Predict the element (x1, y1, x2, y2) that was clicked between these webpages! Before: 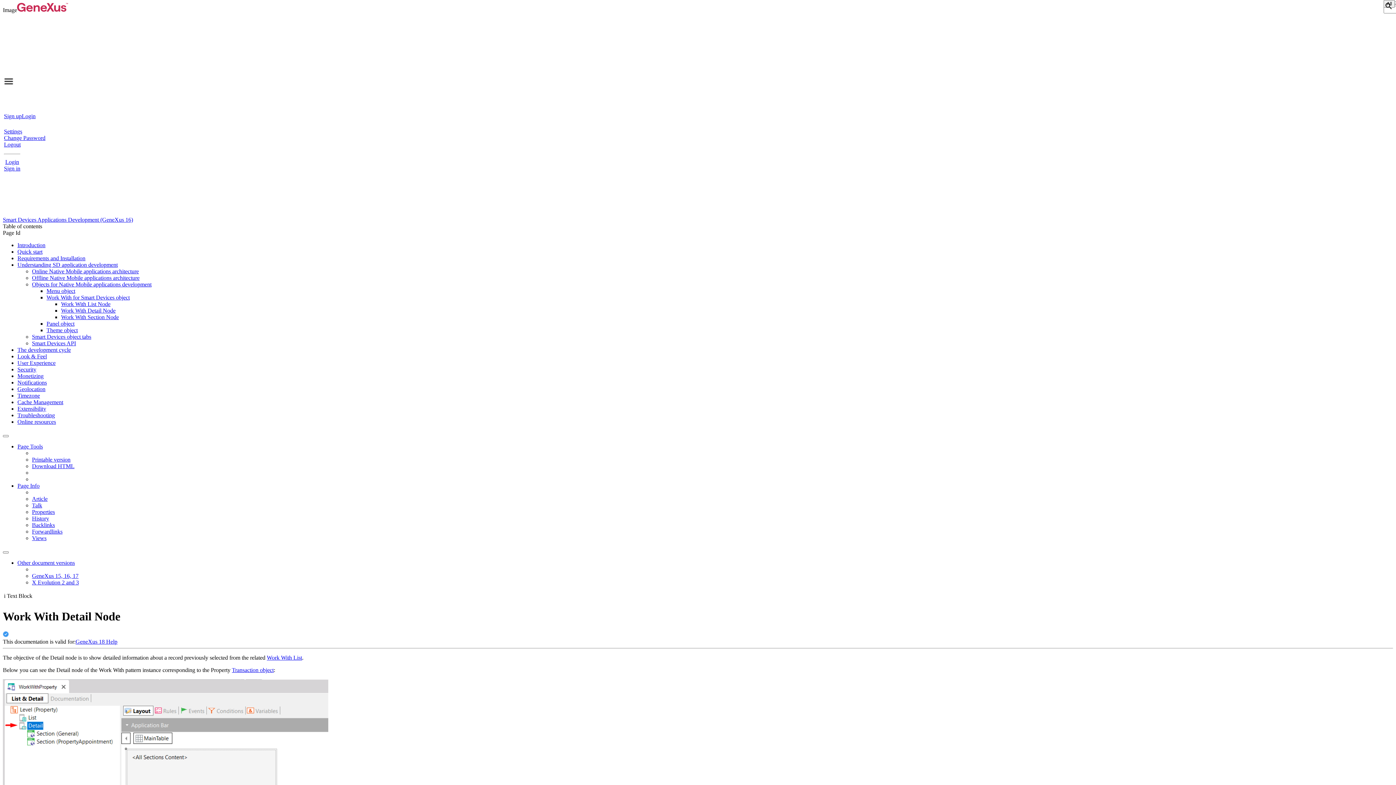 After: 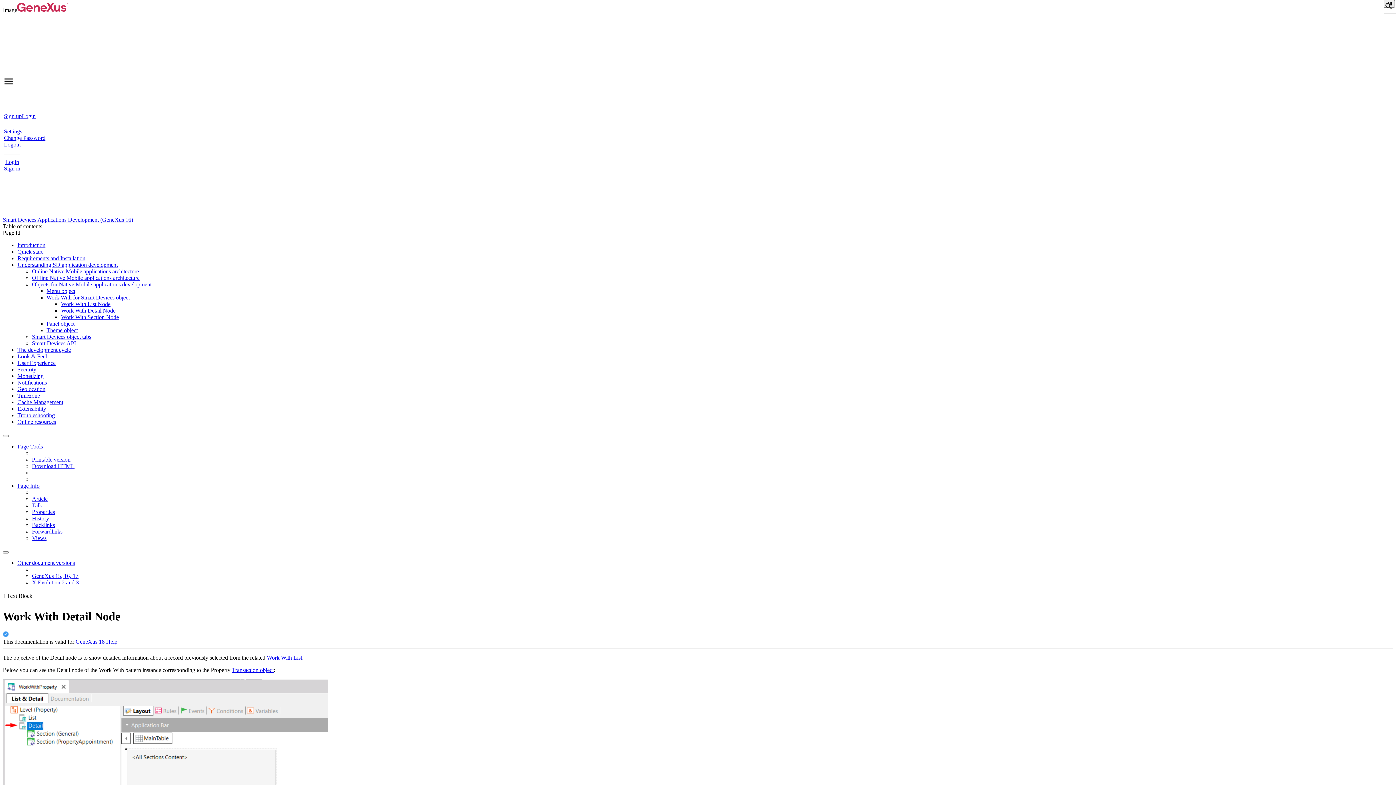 Action: label: Change Password bbox: (4, 134, 45, 141)